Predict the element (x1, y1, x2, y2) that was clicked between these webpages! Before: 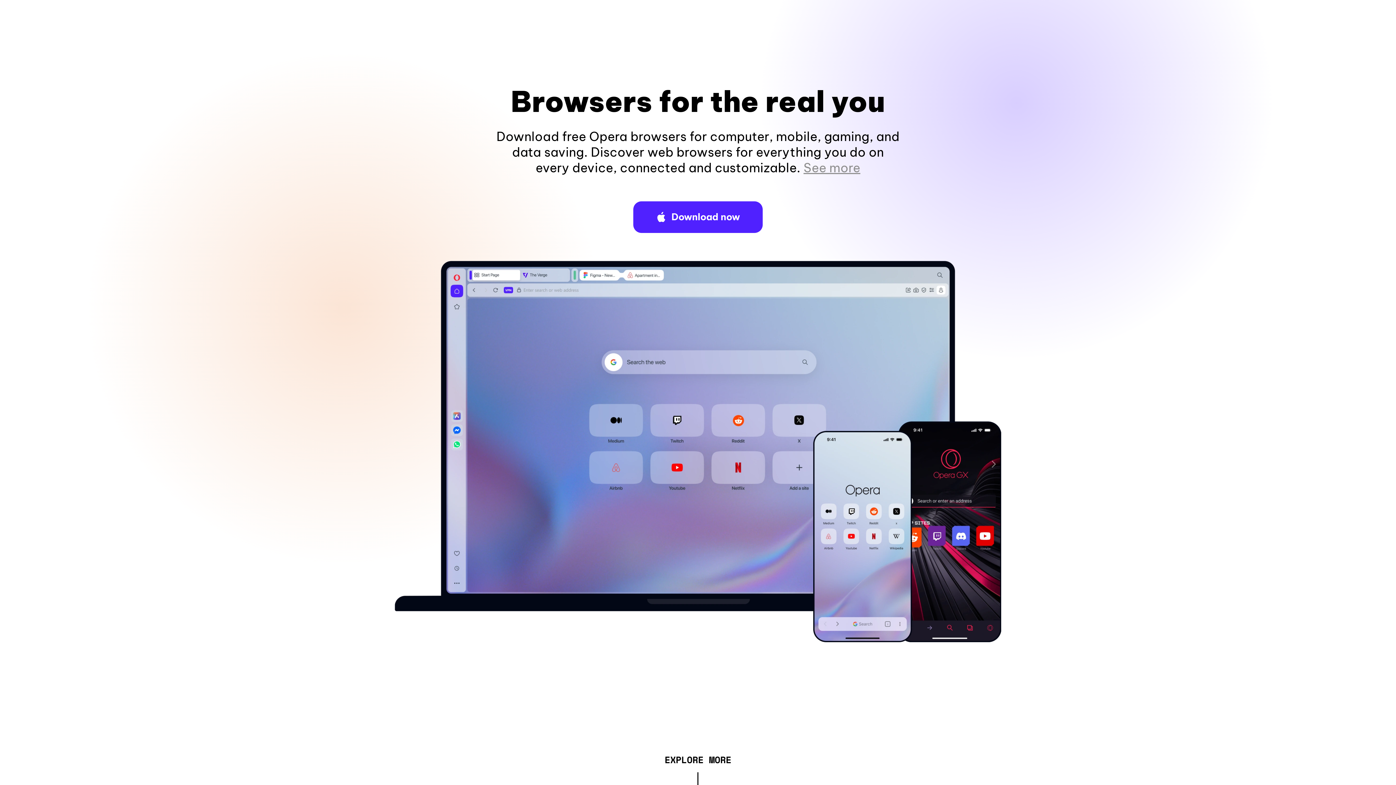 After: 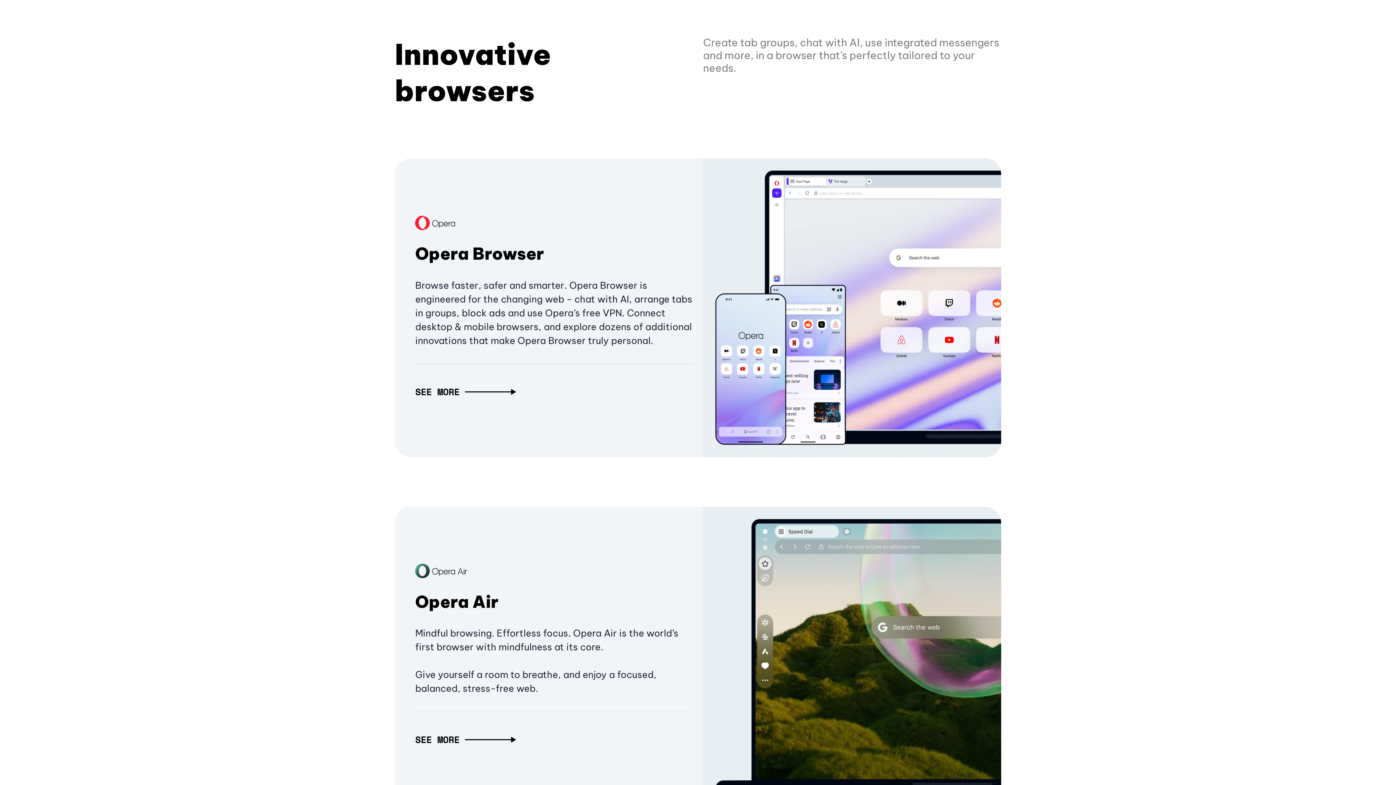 Action: bbox: (664, 757, 731, 765) label: EXPLORE MORE